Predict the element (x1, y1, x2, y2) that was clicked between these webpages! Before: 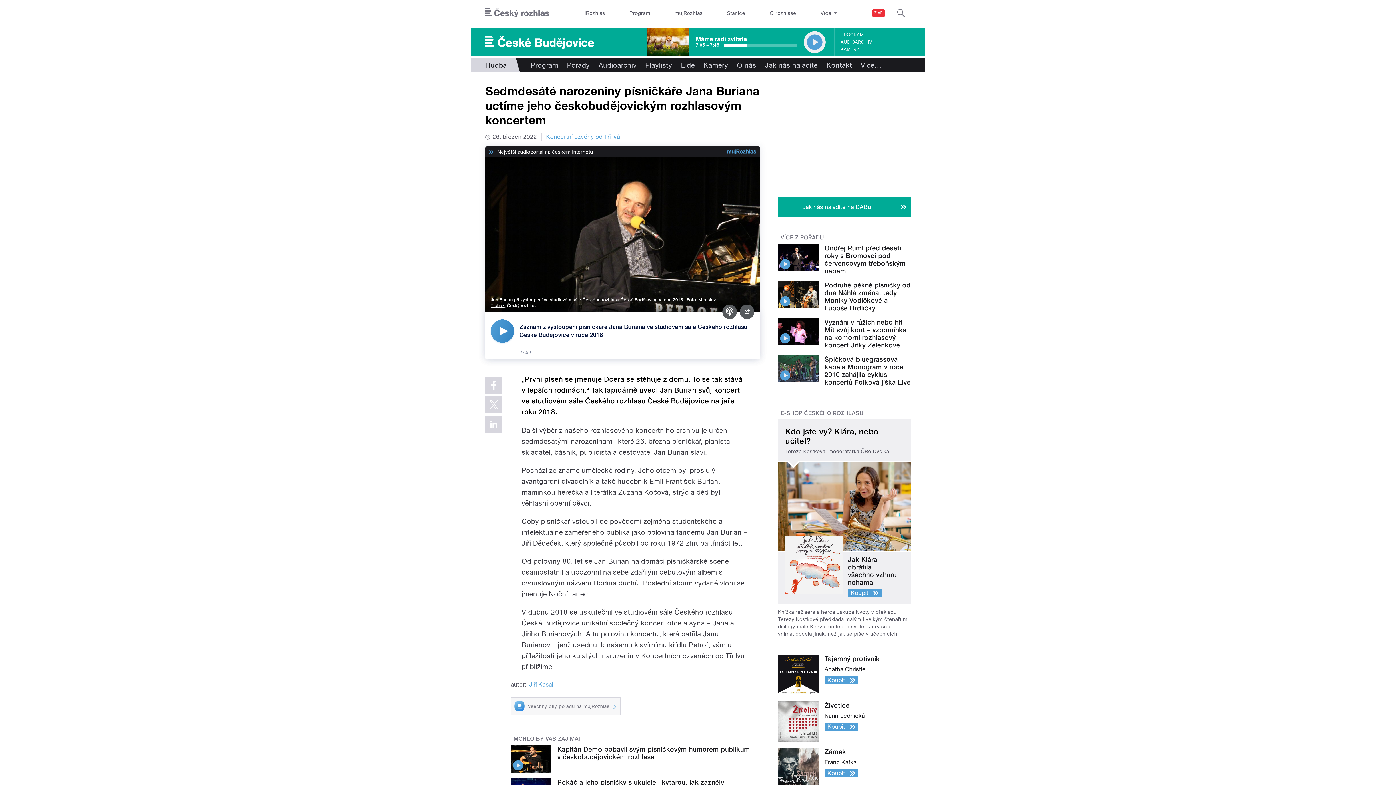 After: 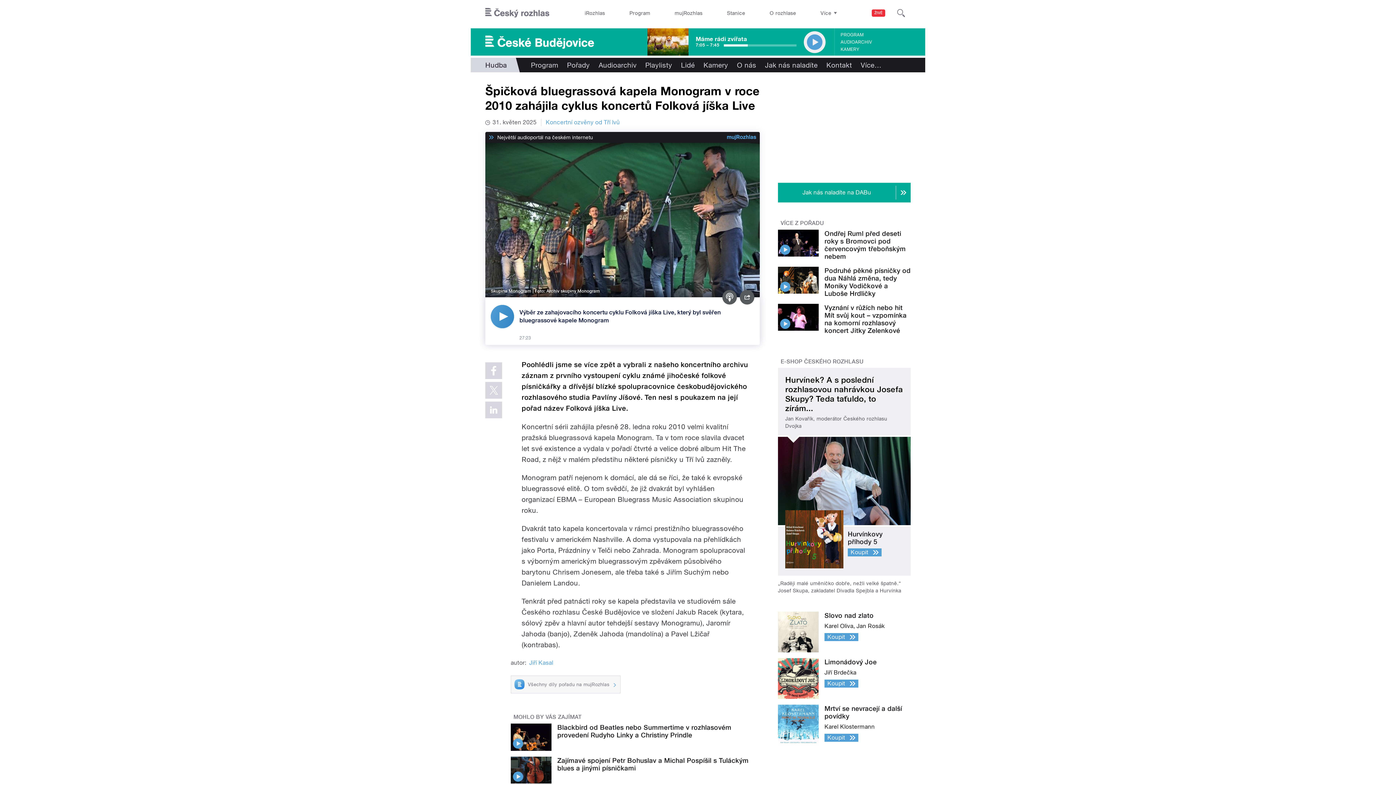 Action: label: Špičková bluegrassová kapela Monogram v roce 2010 zahájila cyklus koncertů Folková jíška Live bbox: (824, 355, 910, 386)